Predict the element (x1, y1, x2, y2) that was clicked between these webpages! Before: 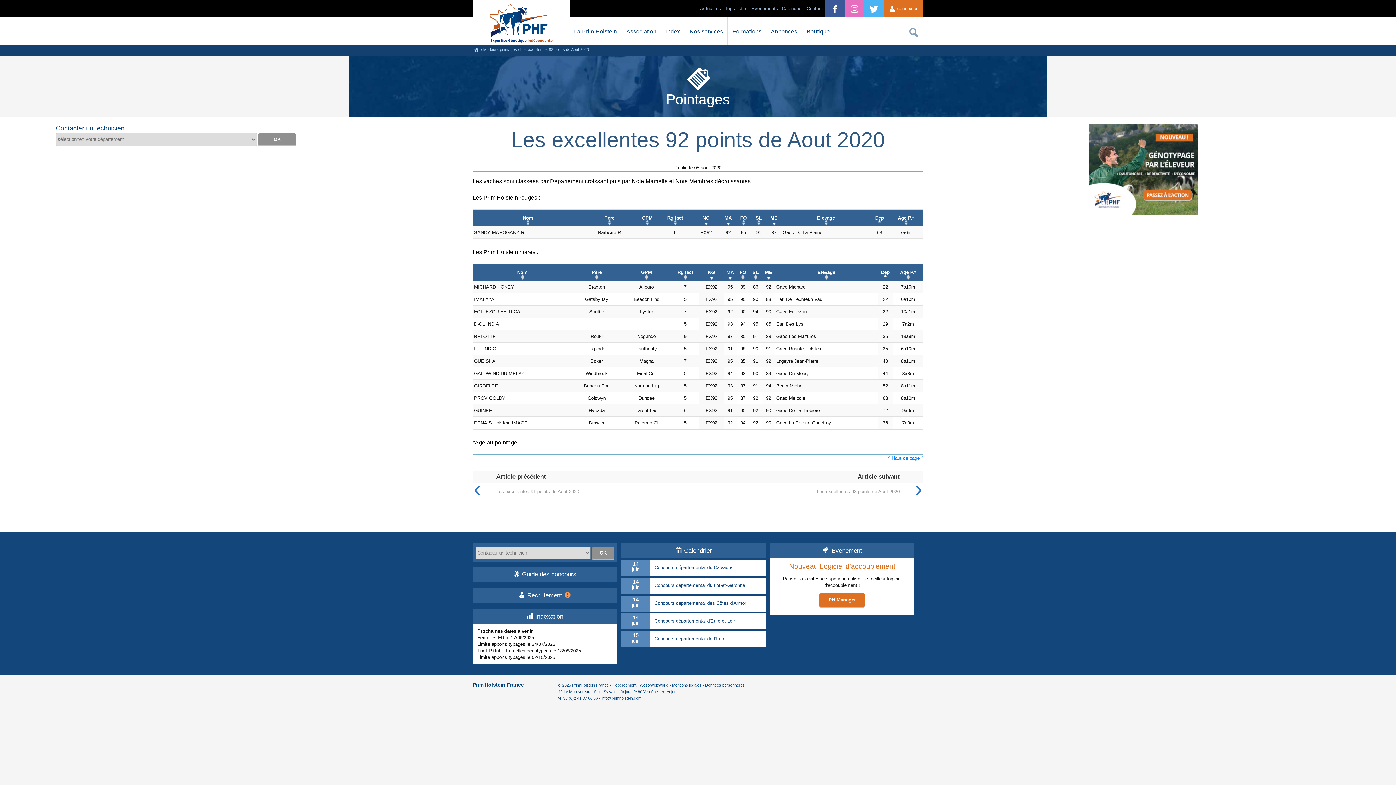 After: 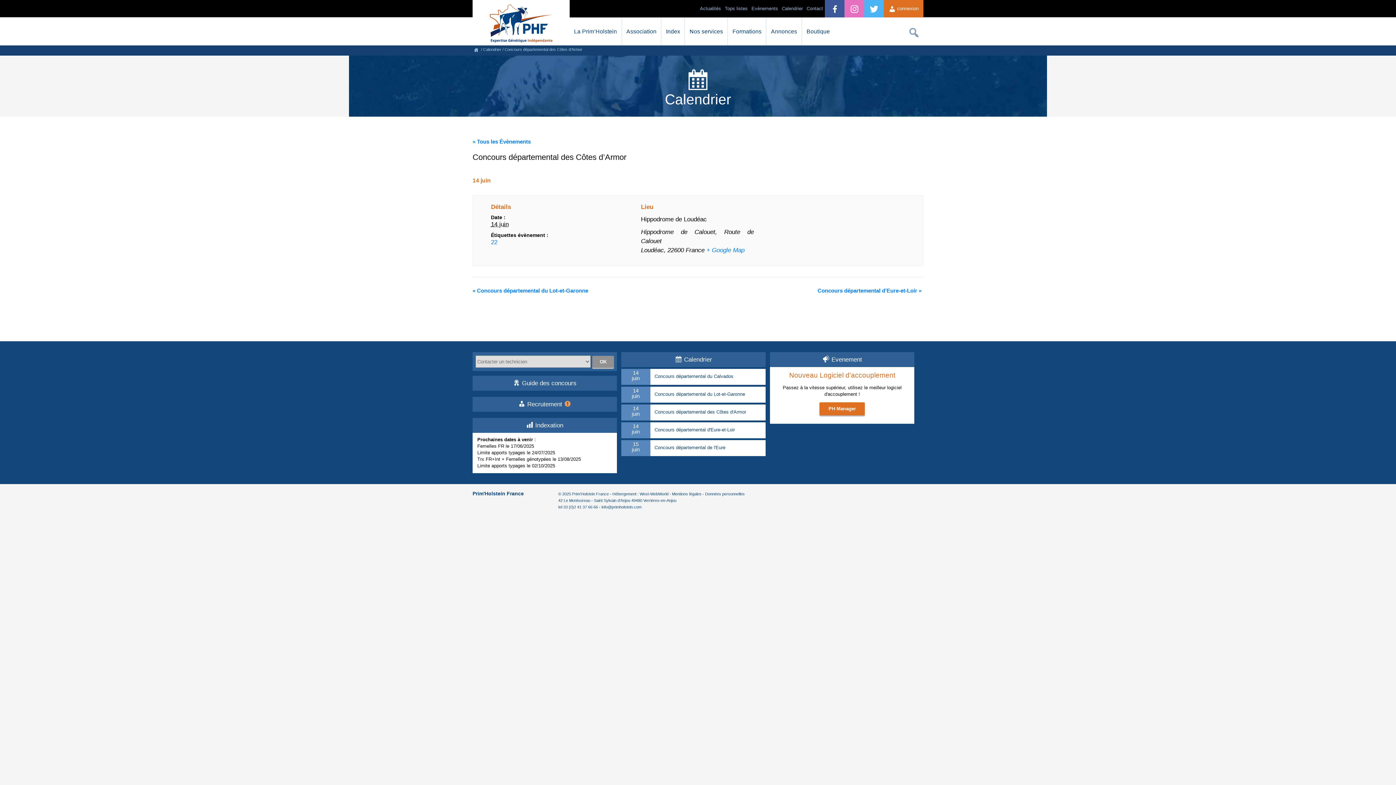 Action: bbox: (654, 600, 764, 606) label: Concours départemental des Côtes d'Armor